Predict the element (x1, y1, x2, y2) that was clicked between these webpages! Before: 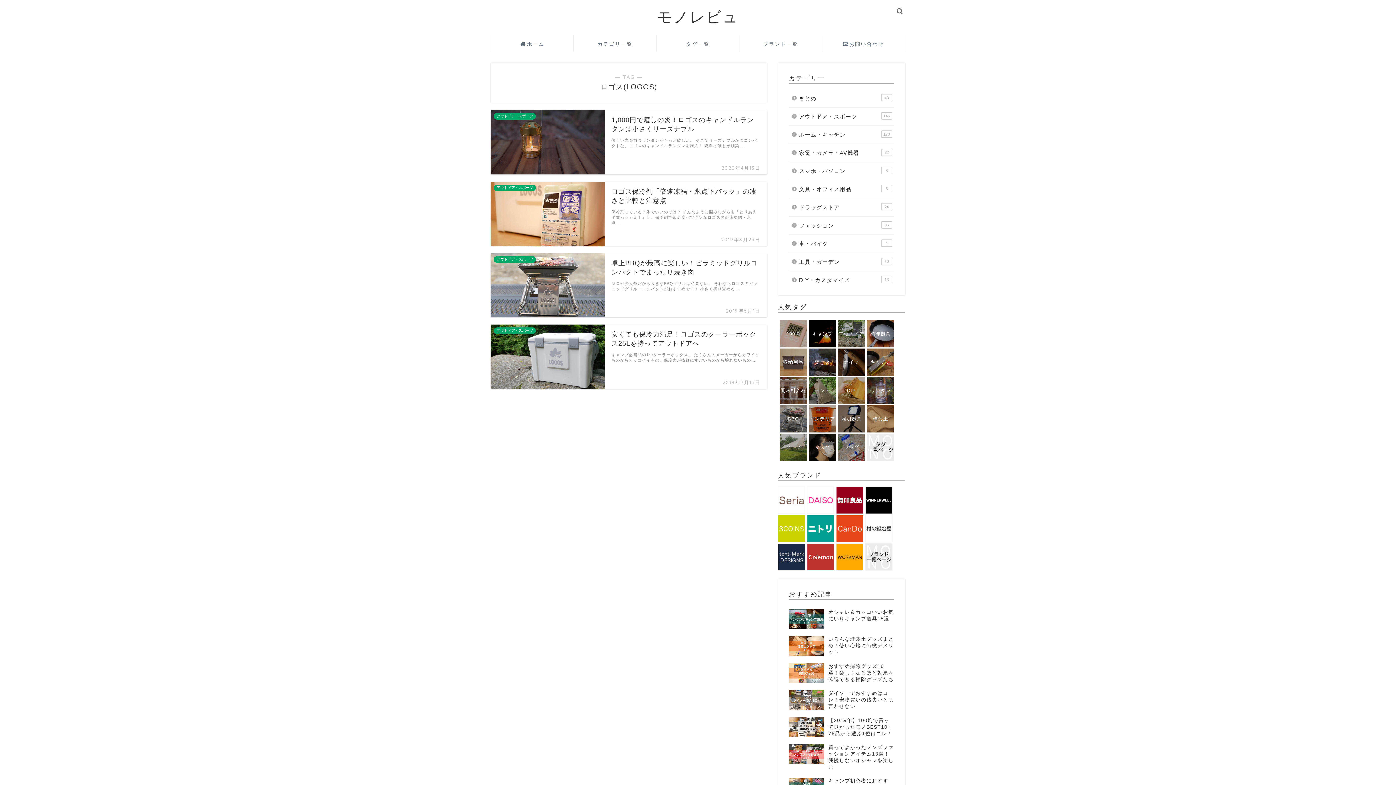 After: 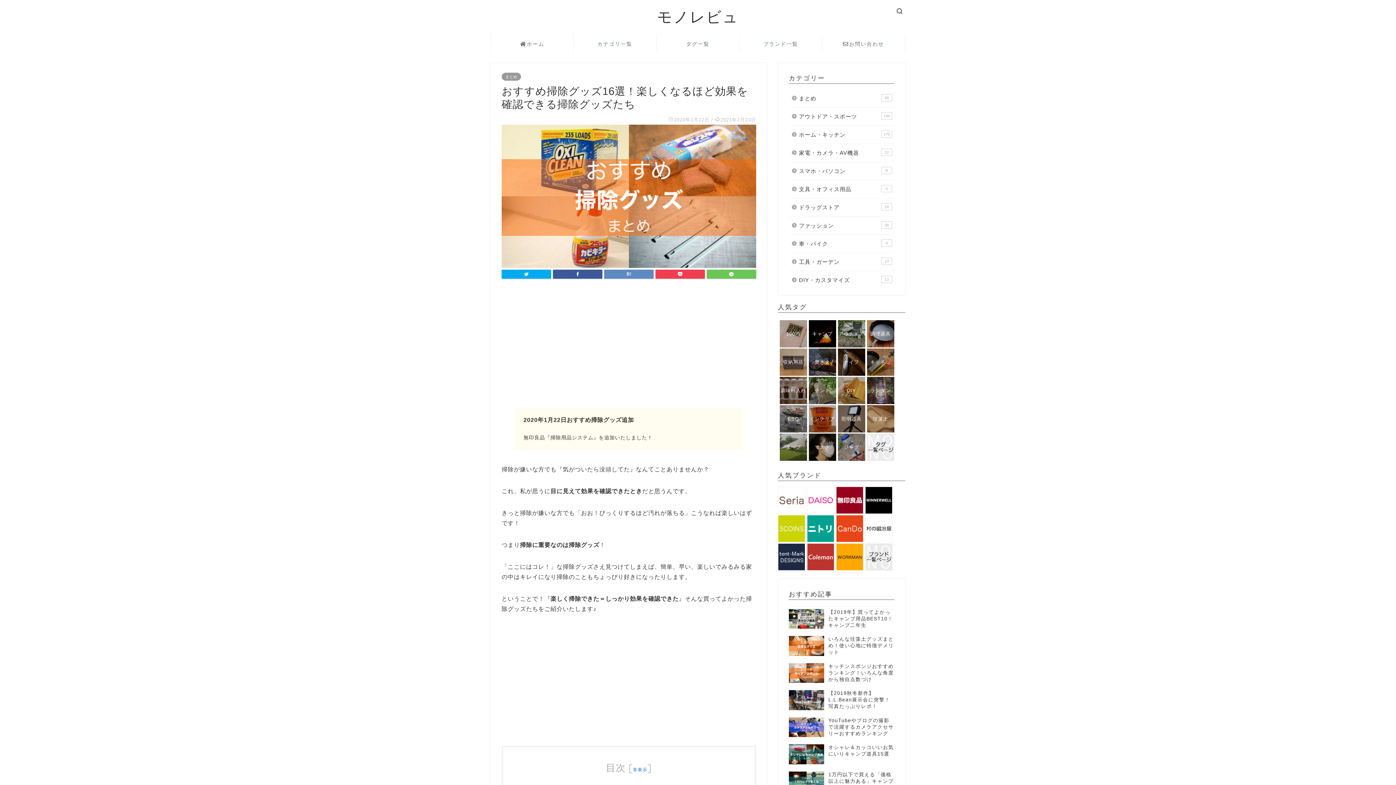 Action: bbox: (789, 659, 894, 687) label: おすすめ掃除グッズ16選！楽しくなるほど効果を確認できる掃除グッズたち